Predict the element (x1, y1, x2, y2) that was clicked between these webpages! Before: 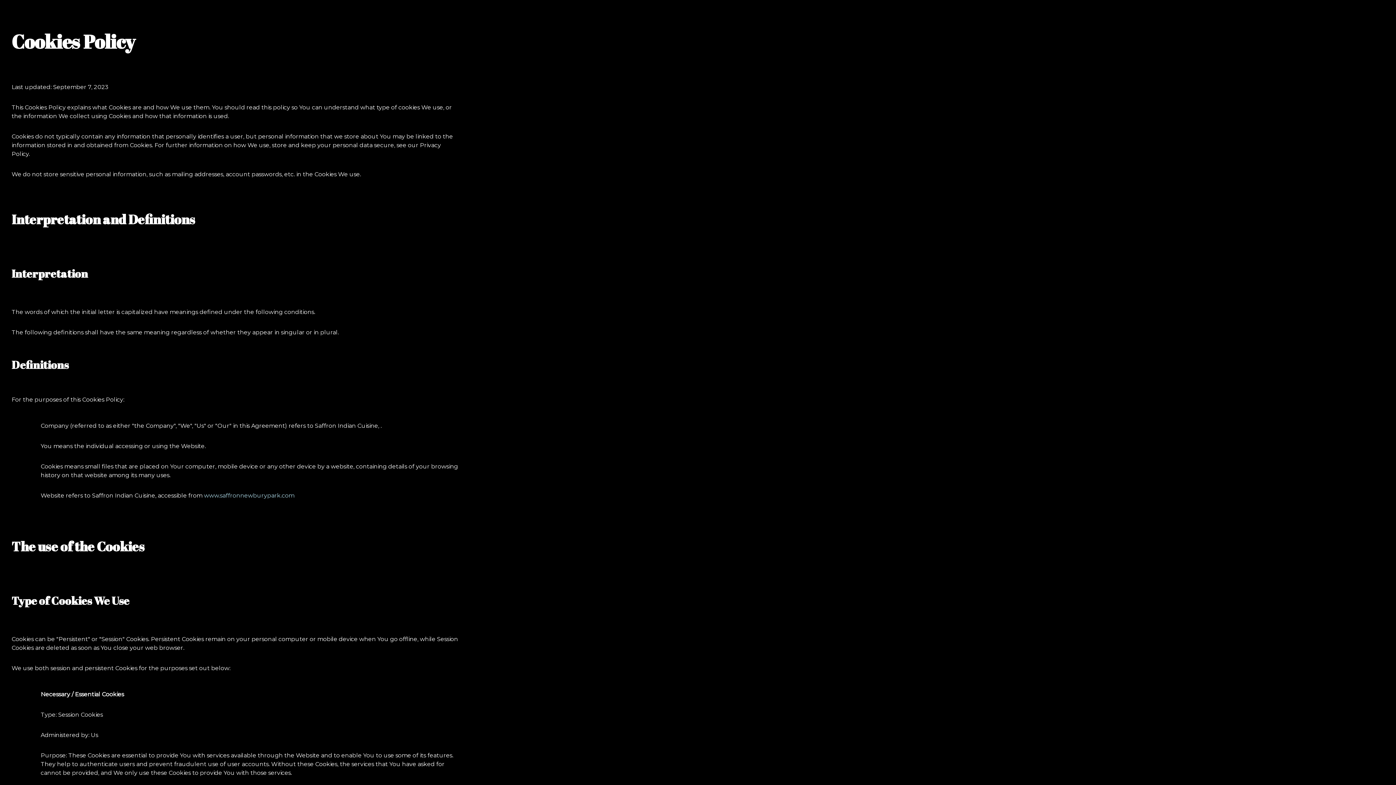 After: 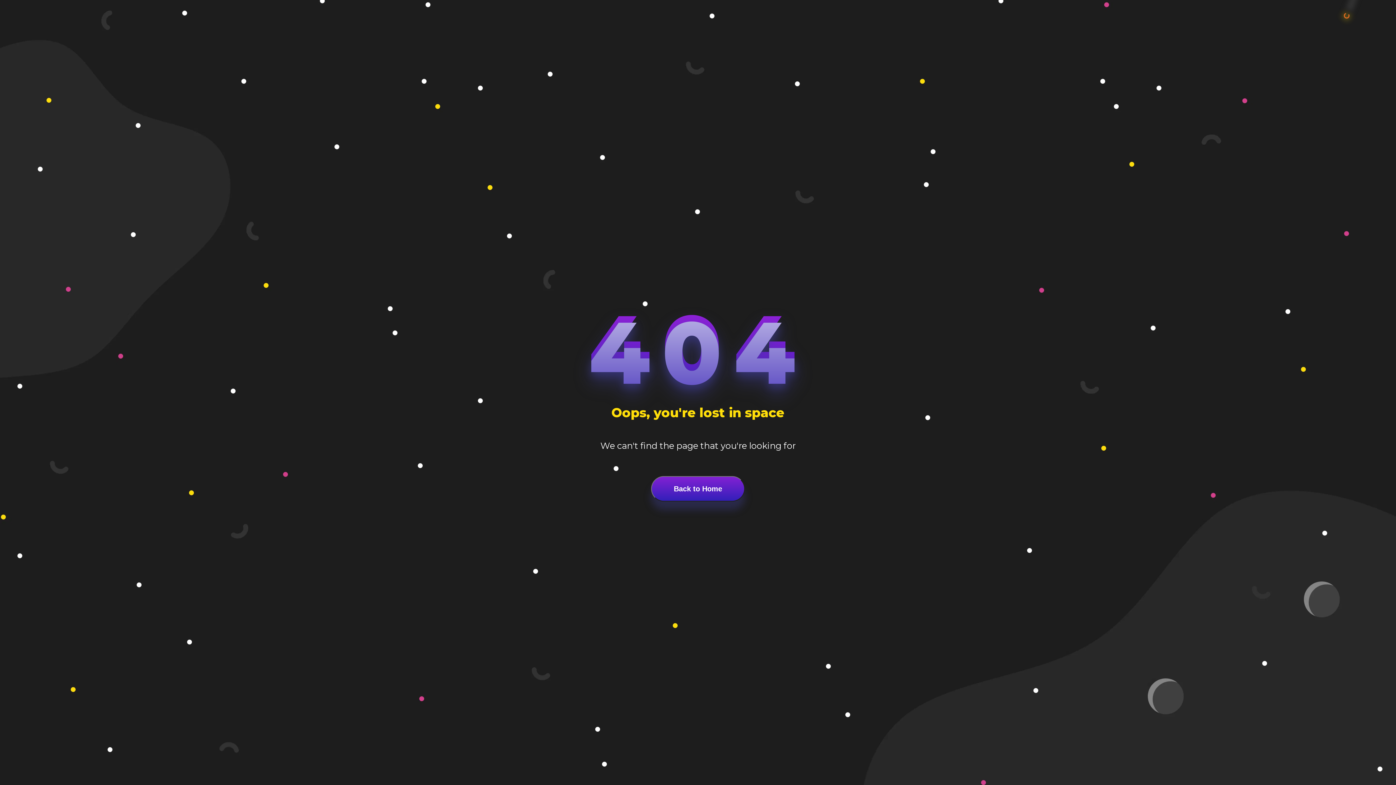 Action: label: www.saffronnewburypark.com bbox: (204, 492, 294, 499)